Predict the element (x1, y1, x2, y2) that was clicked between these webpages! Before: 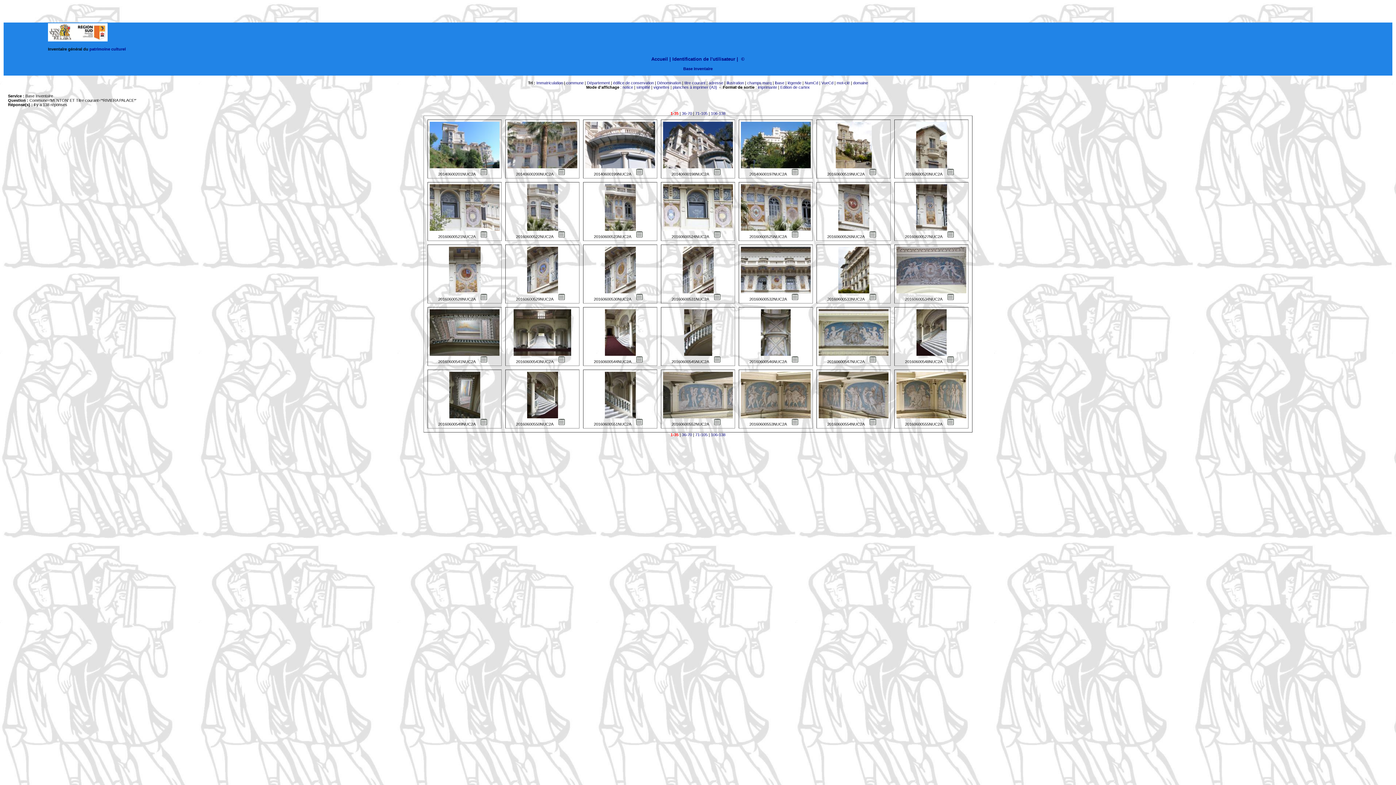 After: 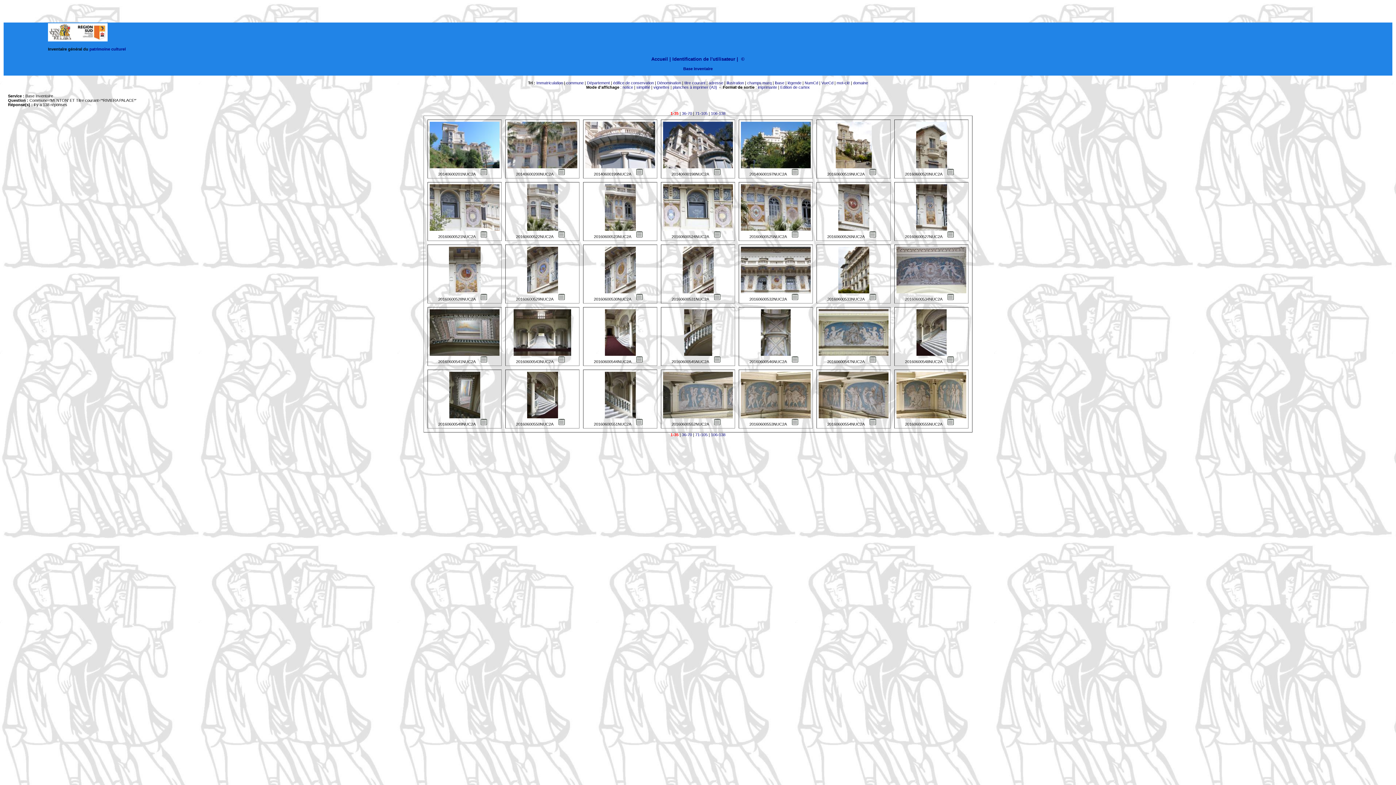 Action: bbox: (429, 227, 499, 231)